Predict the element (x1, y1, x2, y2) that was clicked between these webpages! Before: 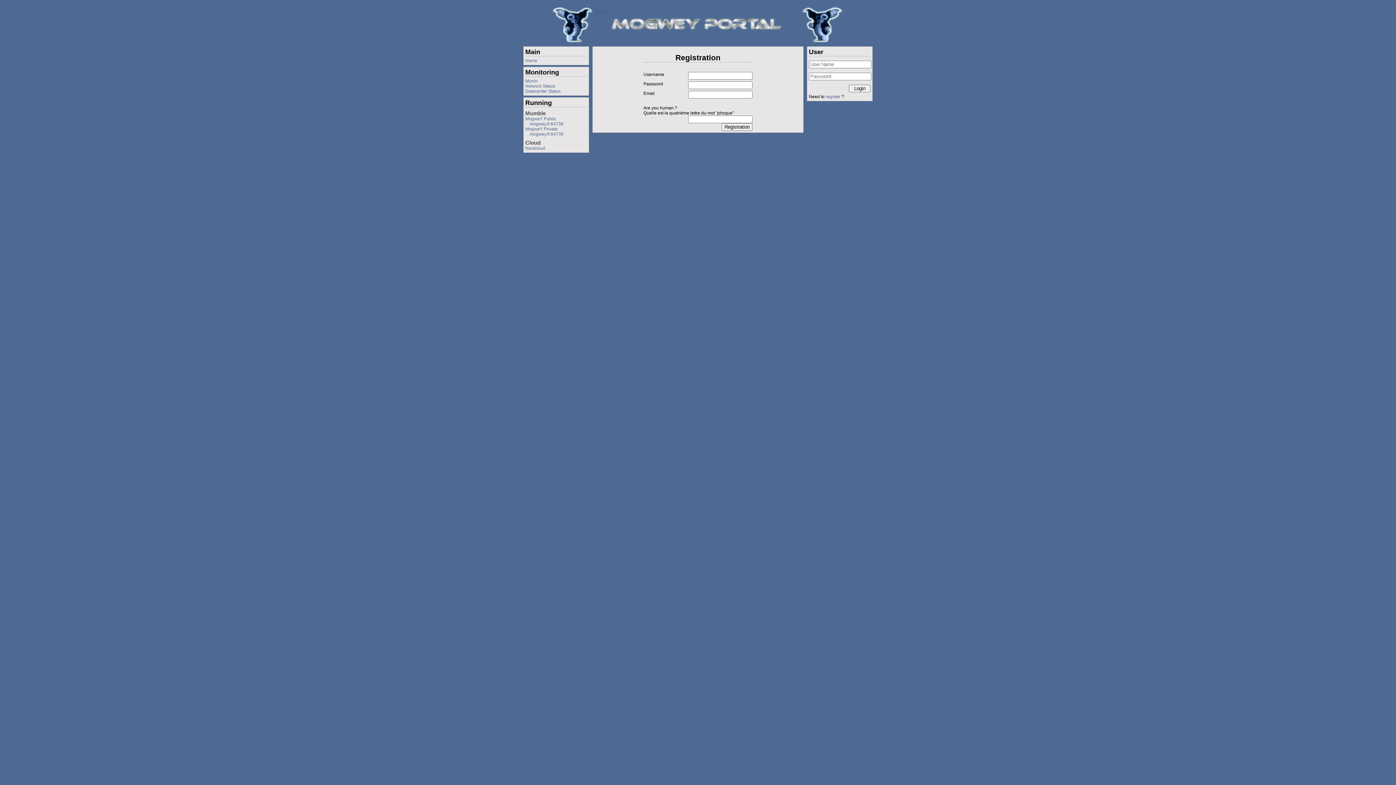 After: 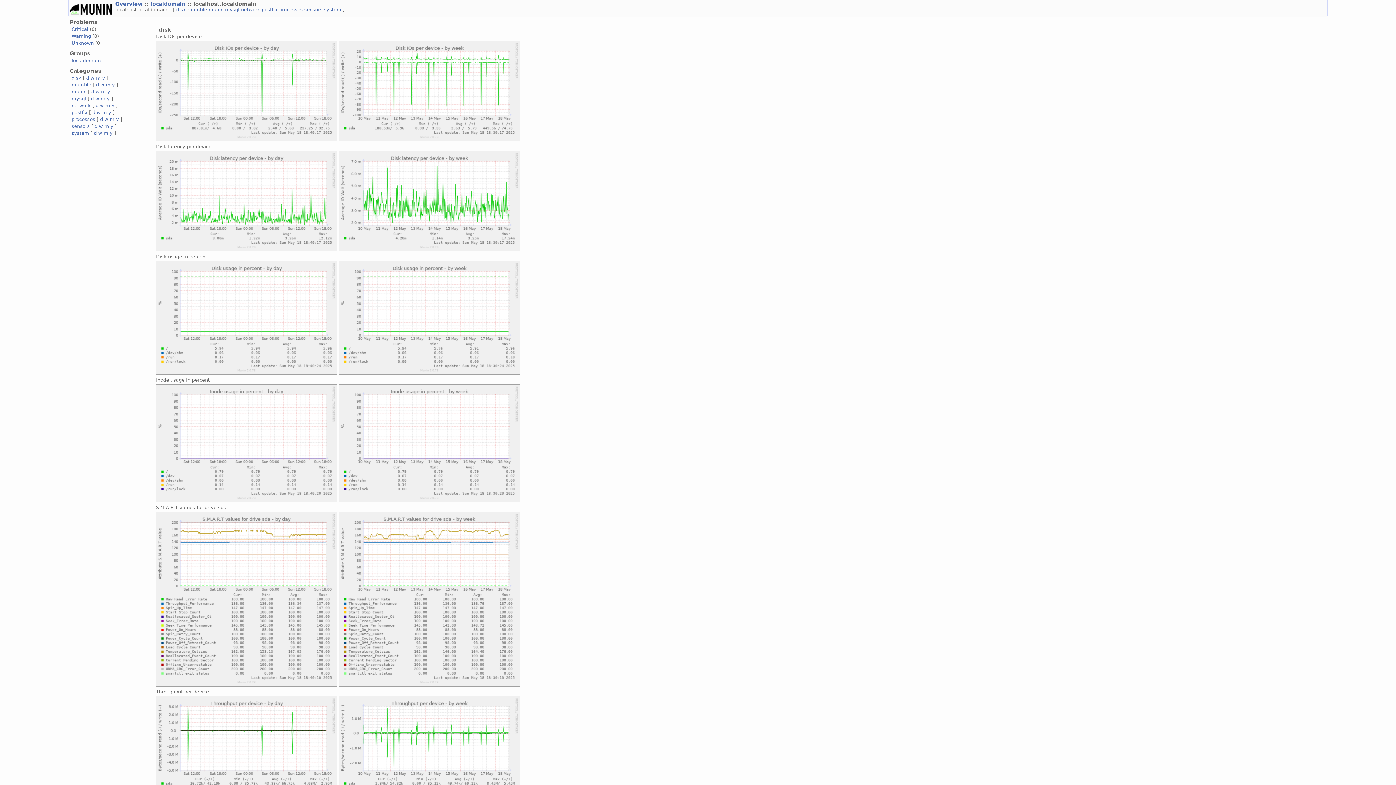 Action: bbox: (525, 78, 537, 83) label: Munin